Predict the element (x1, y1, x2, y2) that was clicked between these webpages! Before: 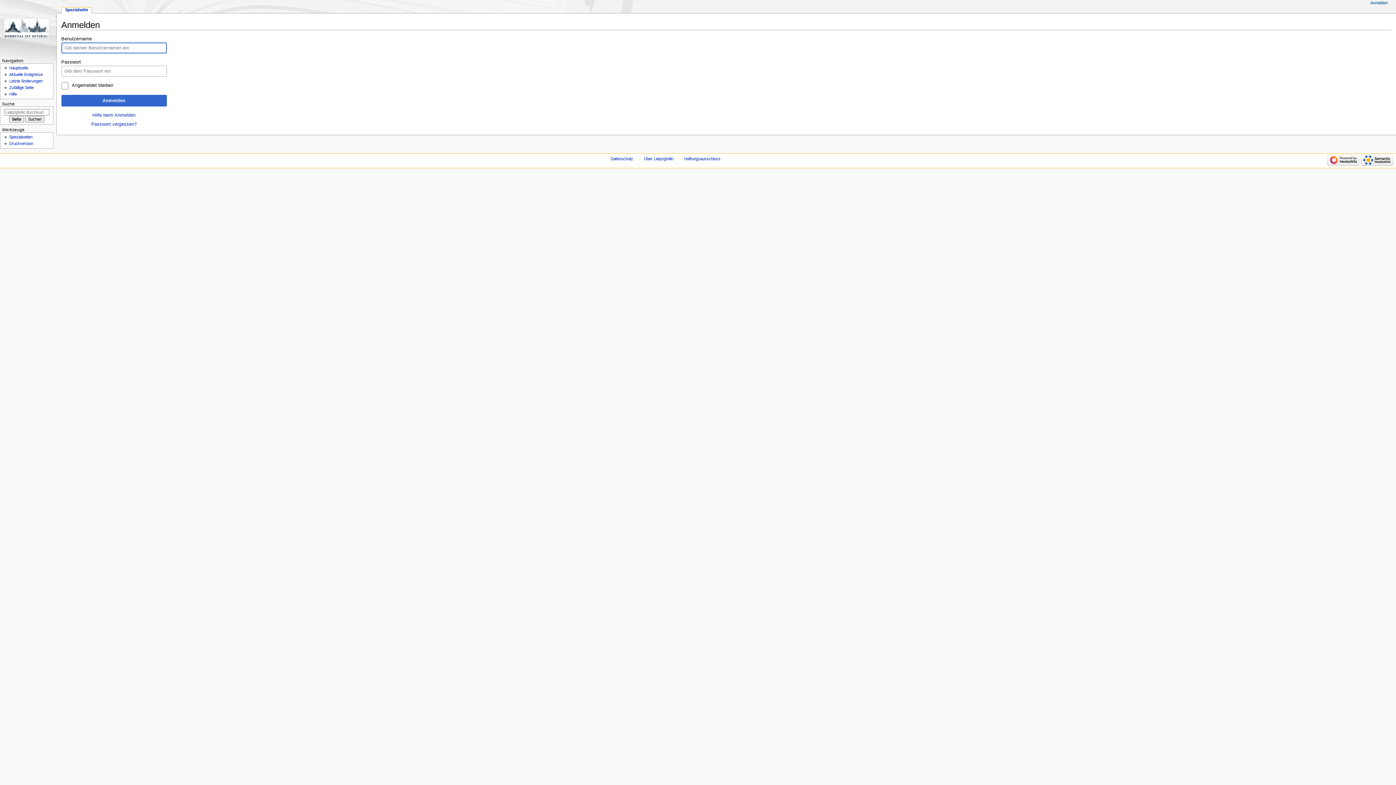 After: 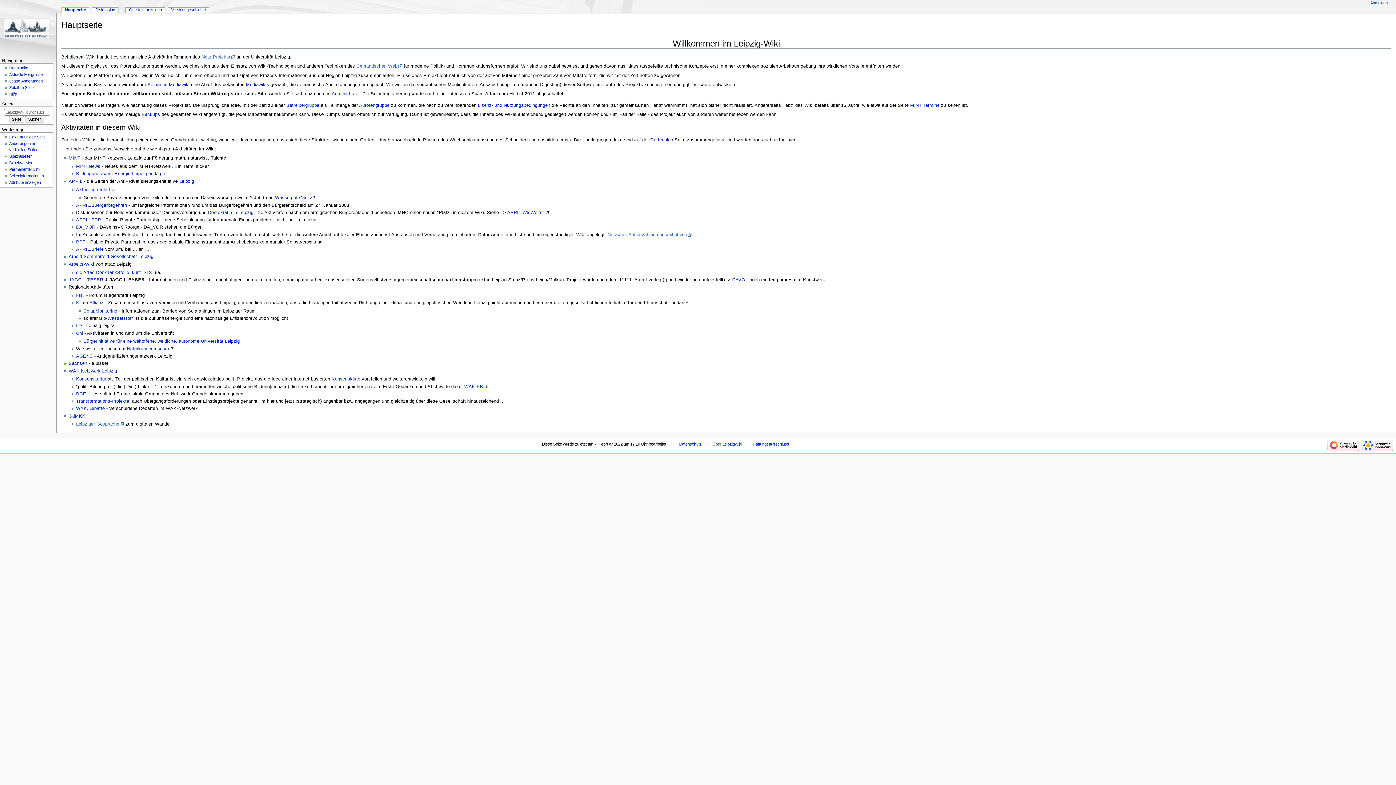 Action: bbox: (9, 65, 28, 70) label: Hauptseite